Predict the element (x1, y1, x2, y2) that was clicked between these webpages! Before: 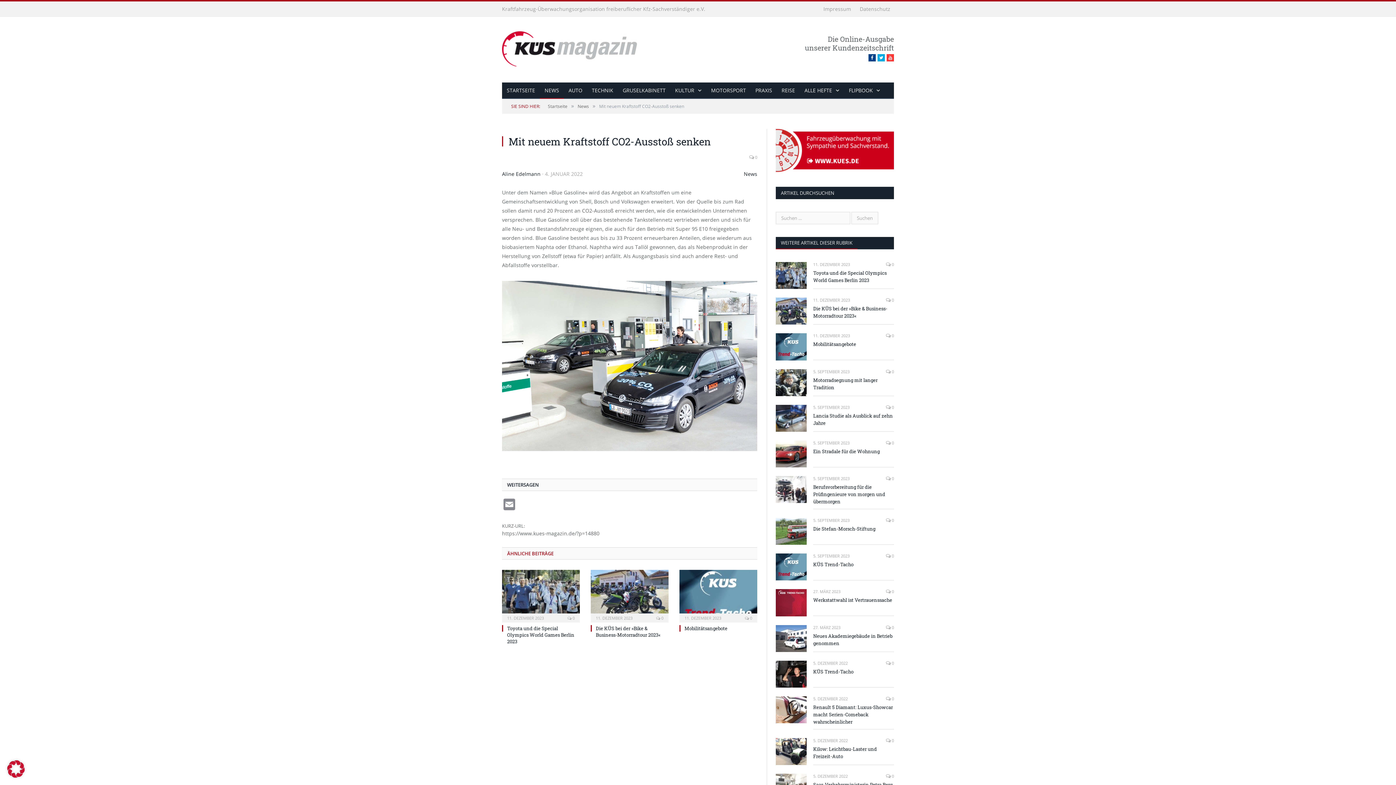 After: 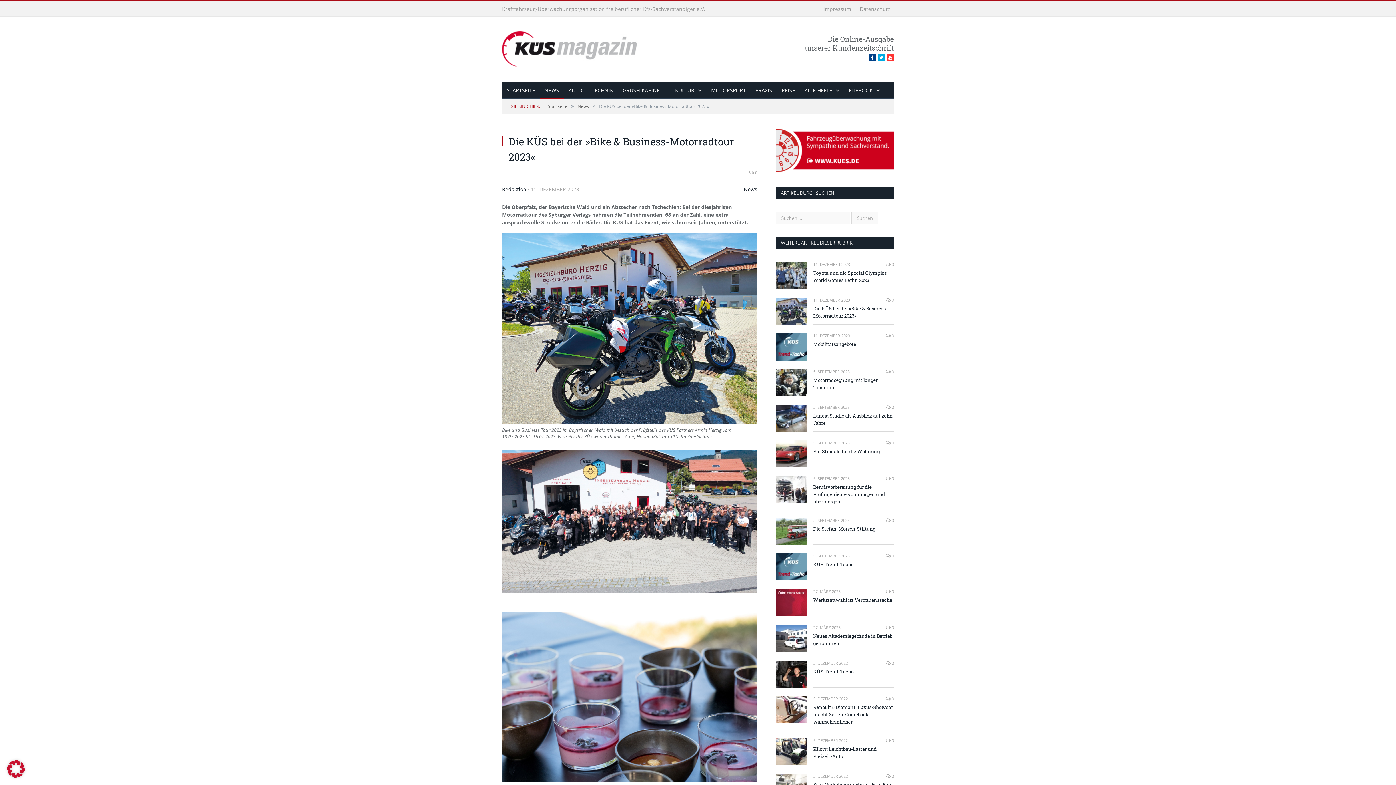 Action: bbox: (590, 570, 668, 621)